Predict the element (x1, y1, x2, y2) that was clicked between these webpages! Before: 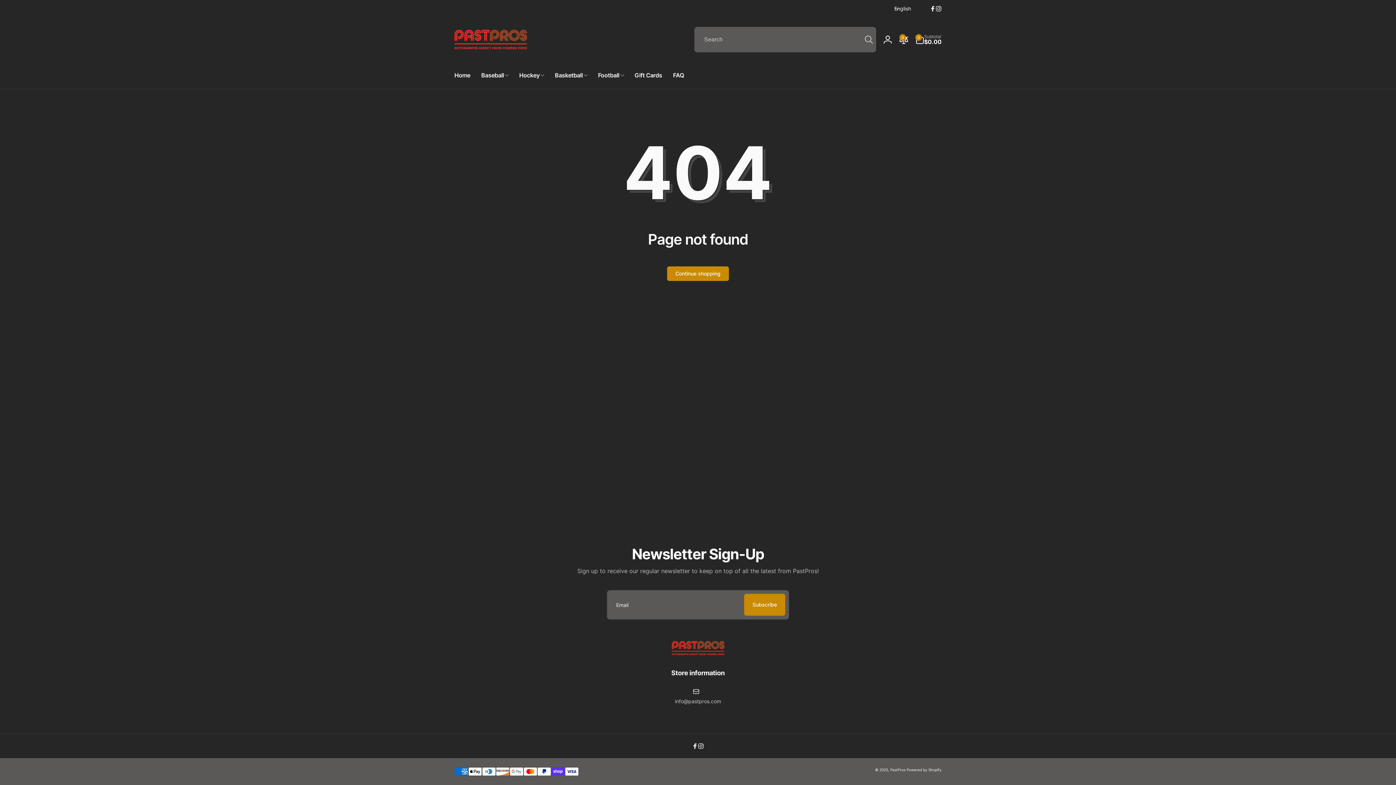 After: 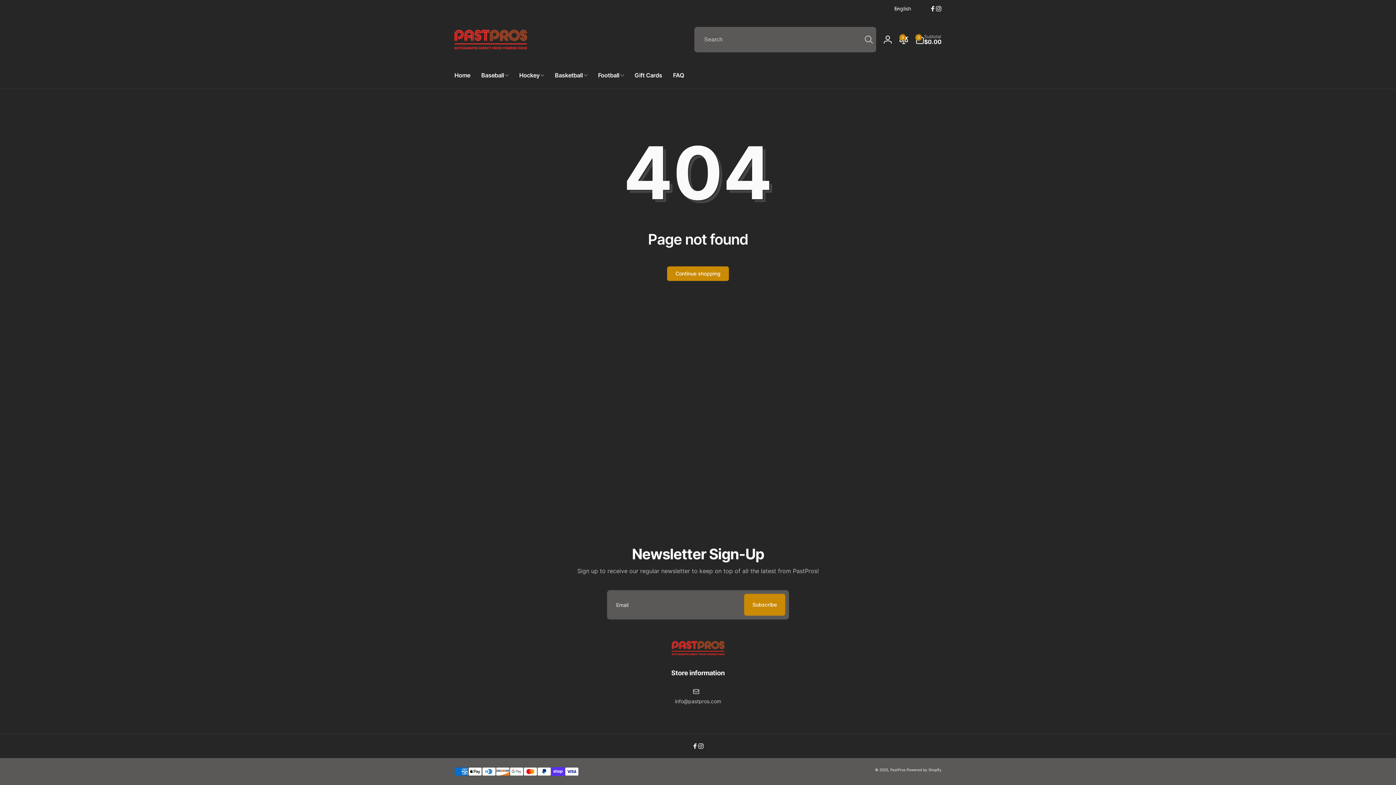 Action: label: Search bbox: (861, 32, 876, 46)